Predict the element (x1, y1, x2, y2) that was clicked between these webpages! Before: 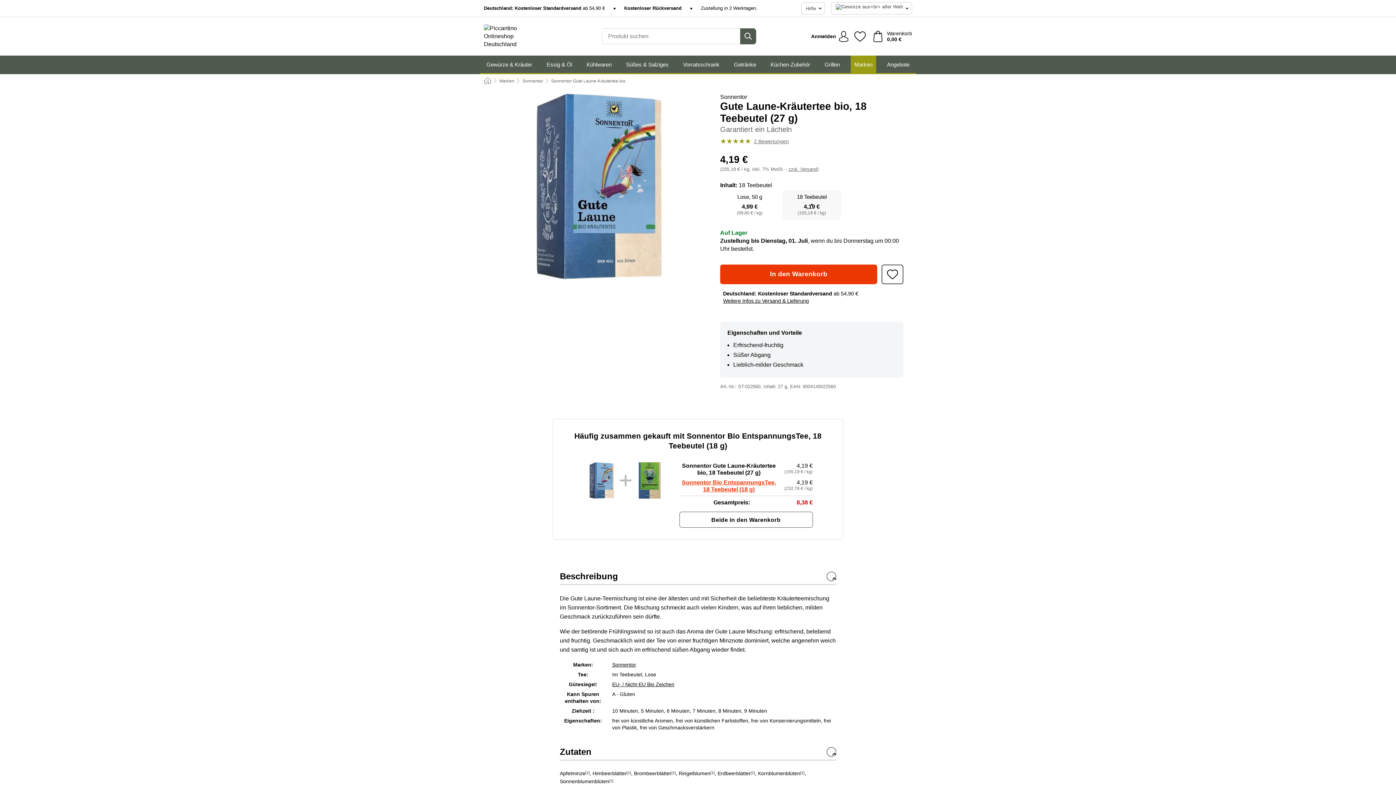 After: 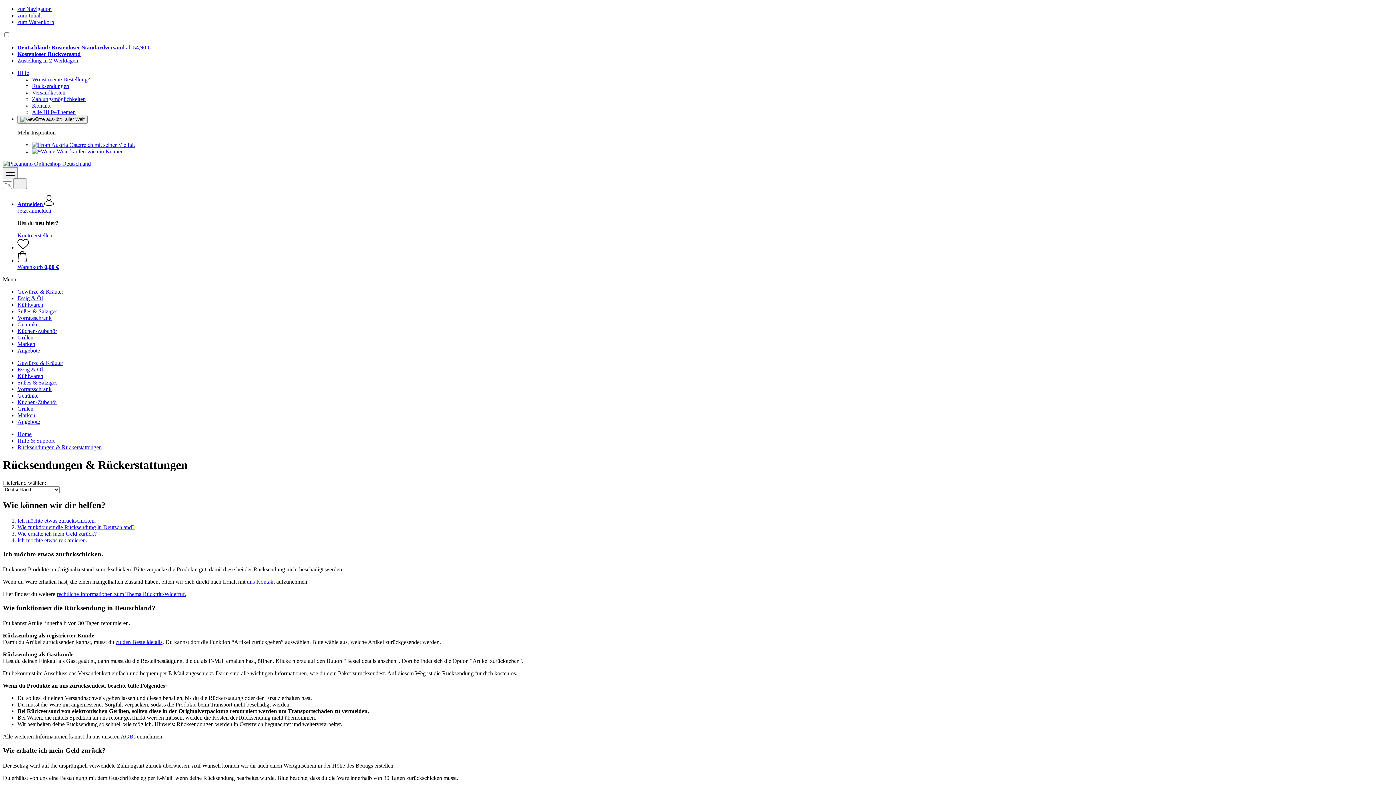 Action: label: Kostenloser Rückversand bbox: (624, 5, 681, 11)